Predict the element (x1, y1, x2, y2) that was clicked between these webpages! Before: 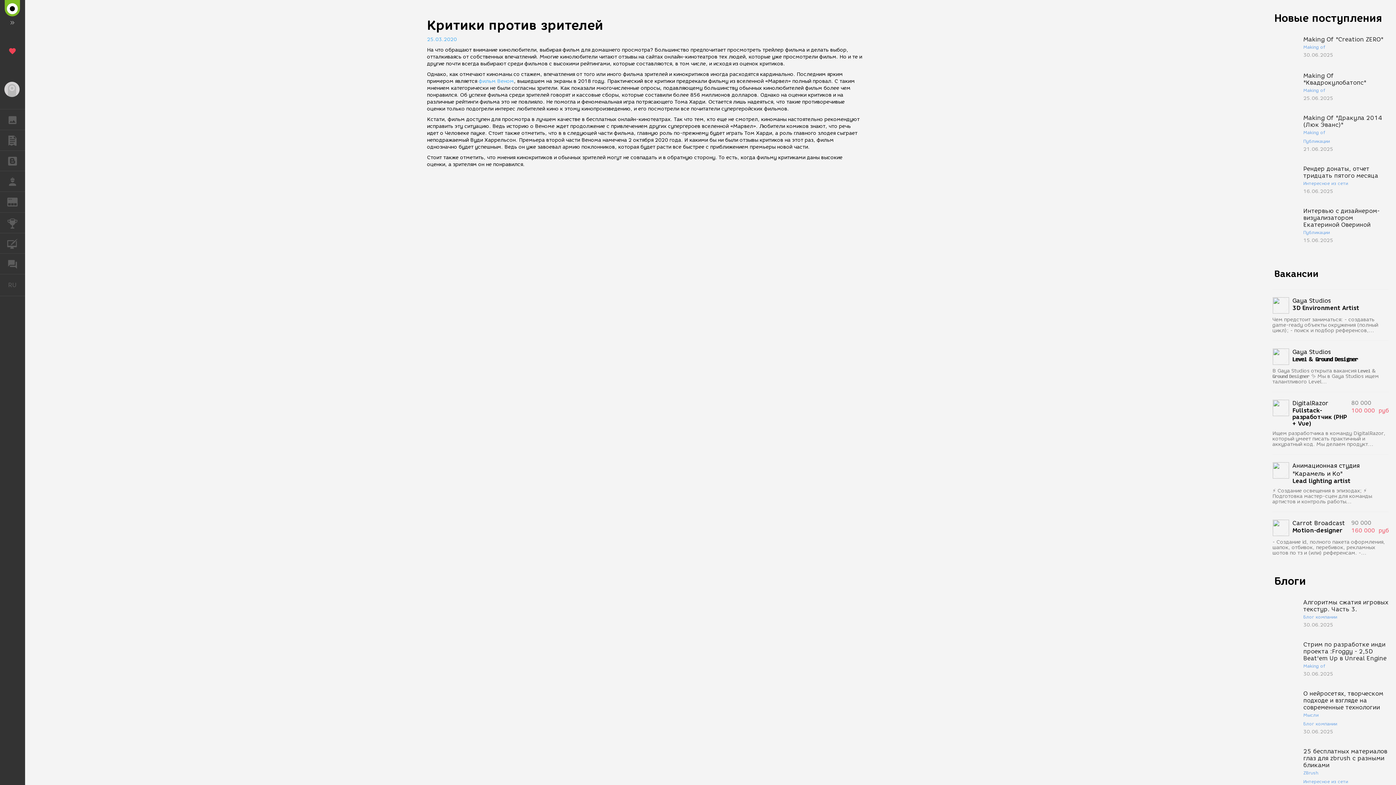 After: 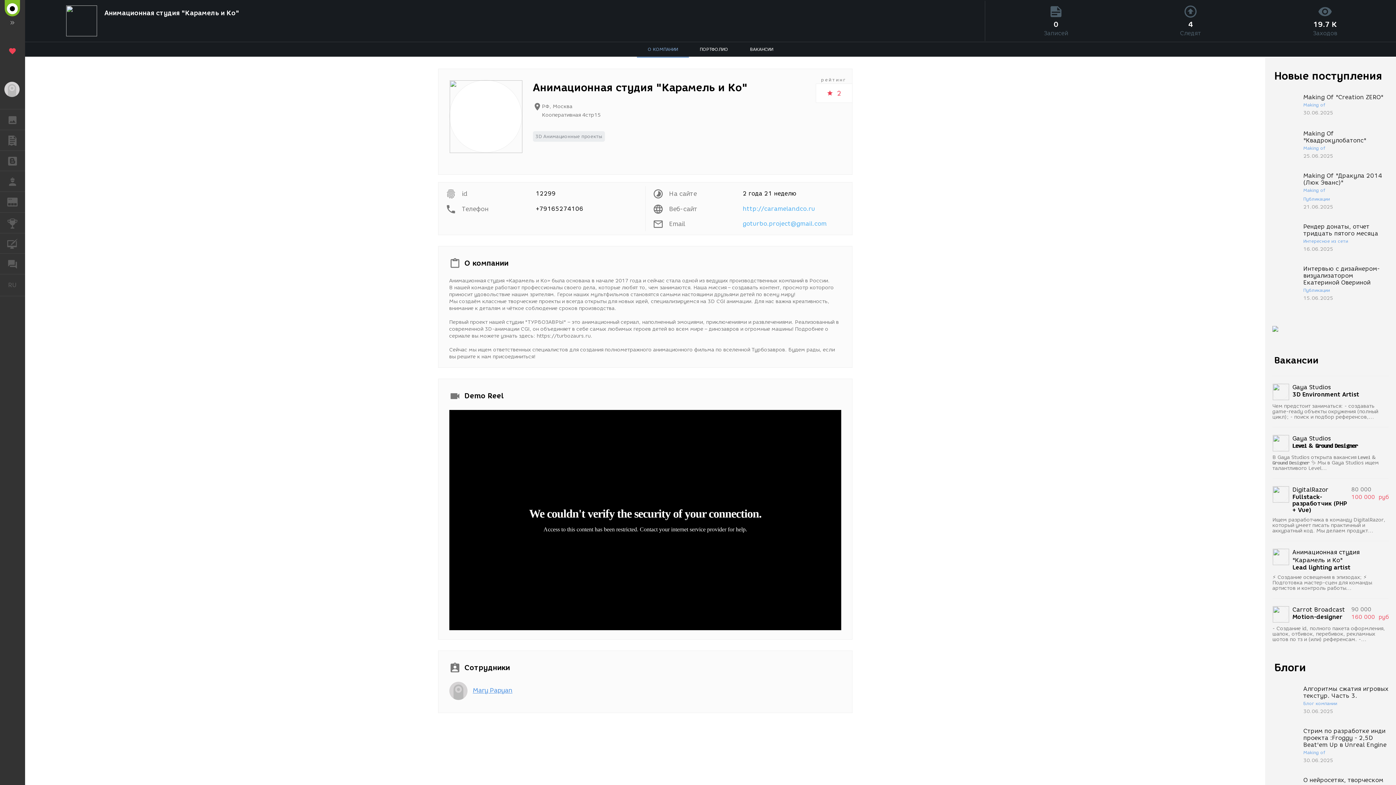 Action: bbox: (1292, 462, 1389, 478) label: Анимационная студия "Карамель и Ко"